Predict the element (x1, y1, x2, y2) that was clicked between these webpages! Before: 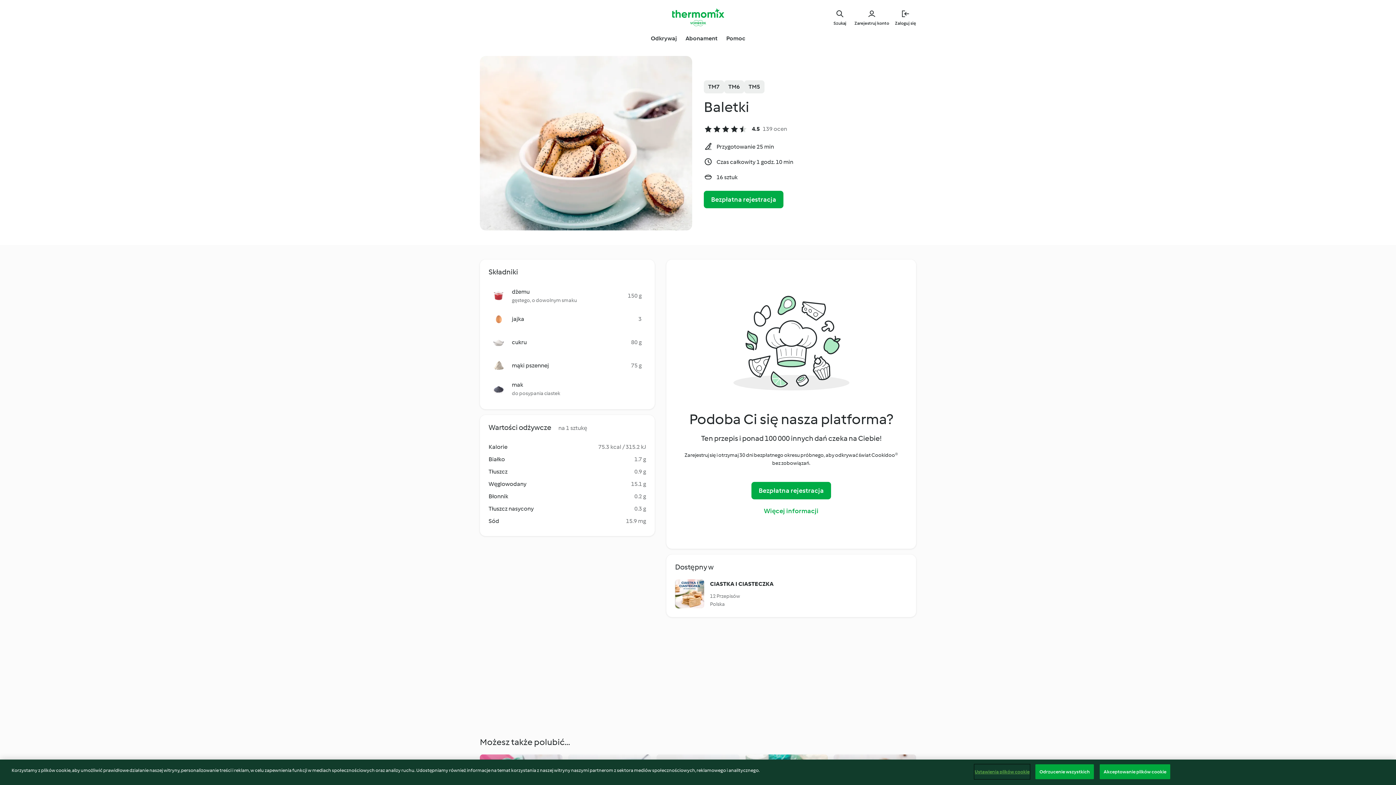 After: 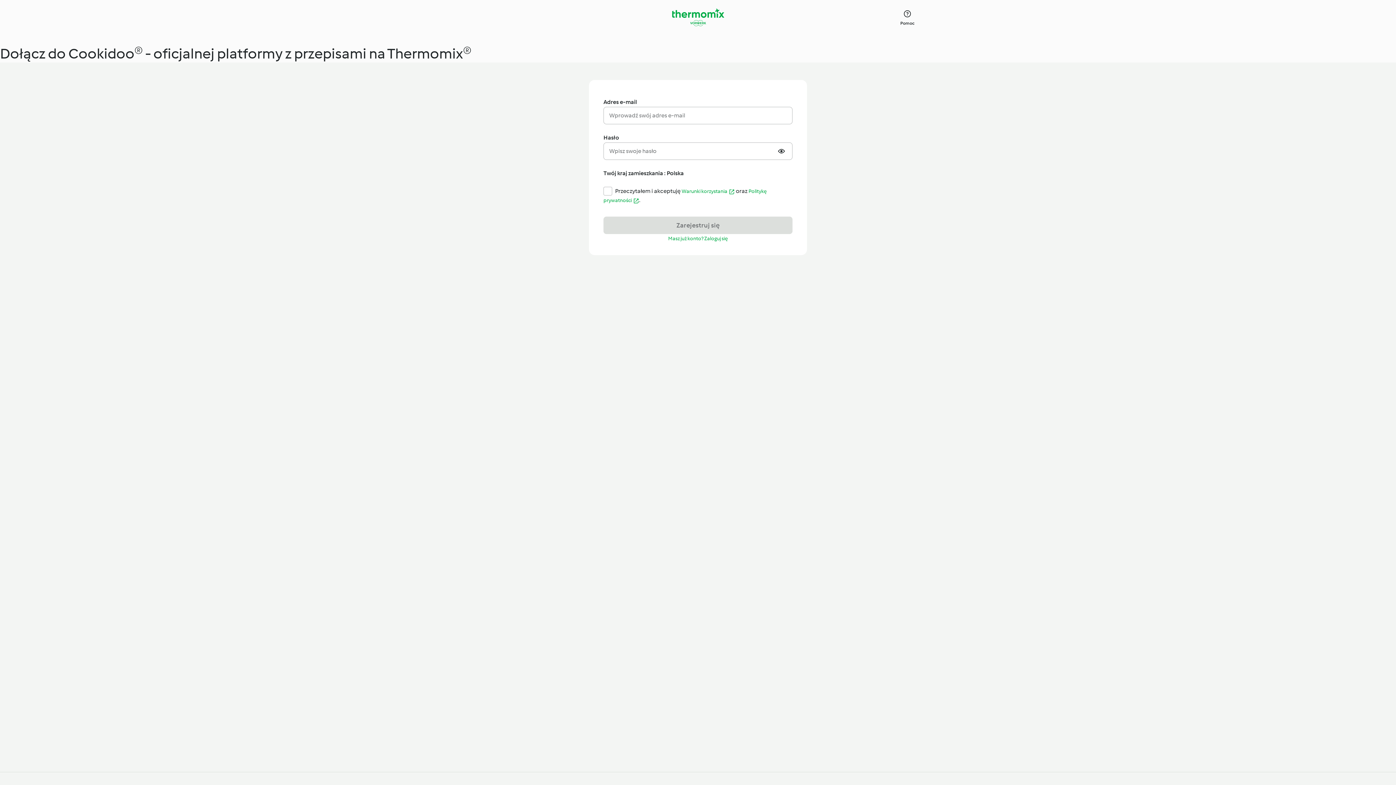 Action: bbox: (704, 190, 783, 208) label: Bezpłatna rejestracja